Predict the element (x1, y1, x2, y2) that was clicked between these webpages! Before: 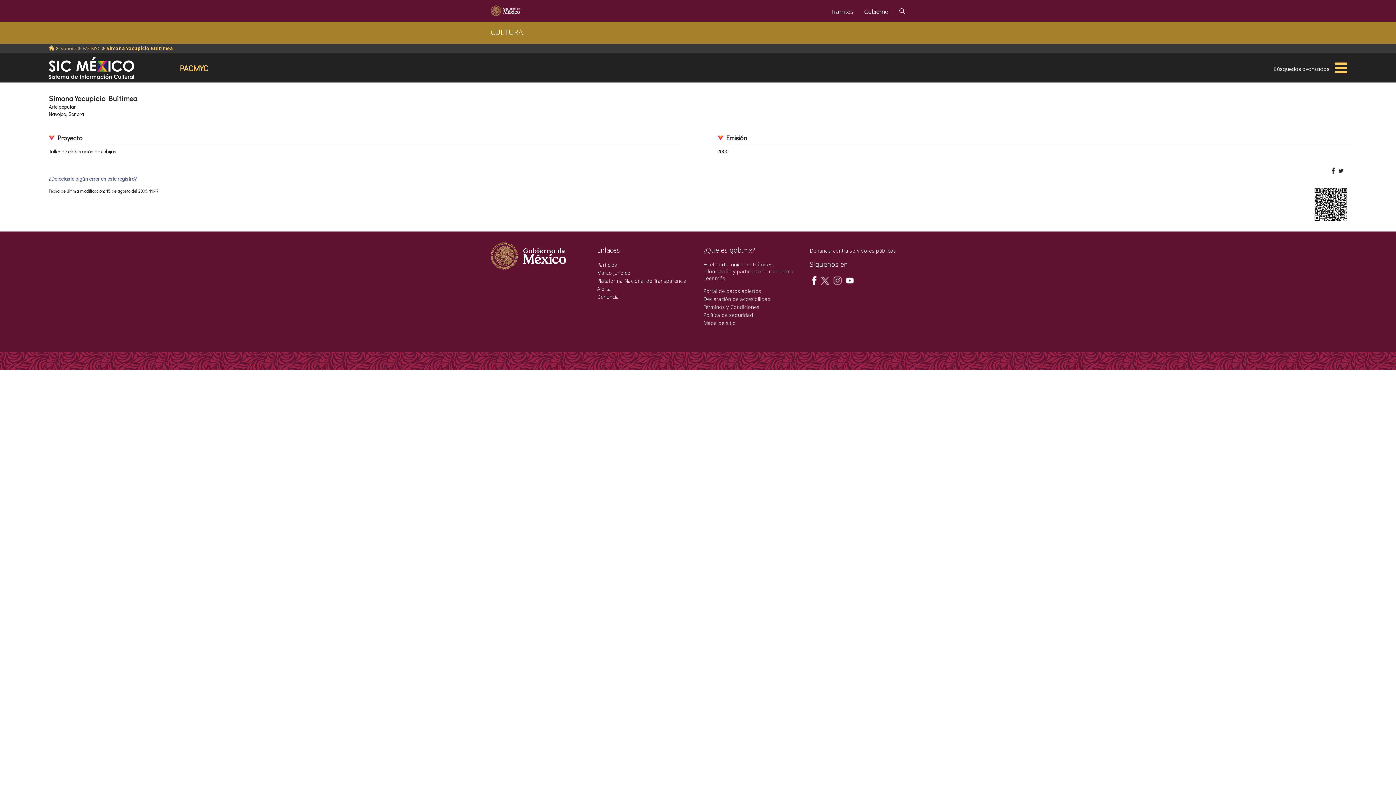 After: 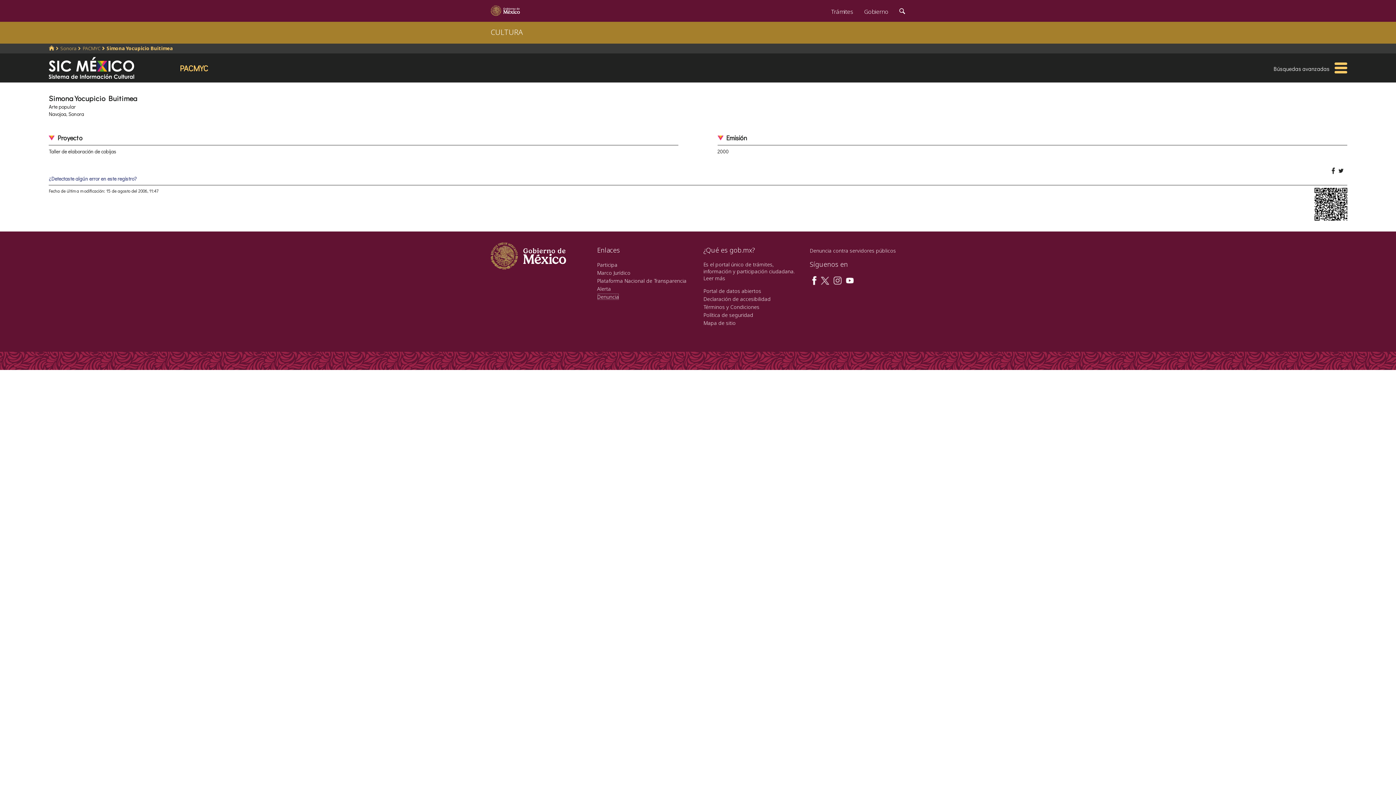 Action: label: Denuncia bbox: (597, 293, 619, 300)